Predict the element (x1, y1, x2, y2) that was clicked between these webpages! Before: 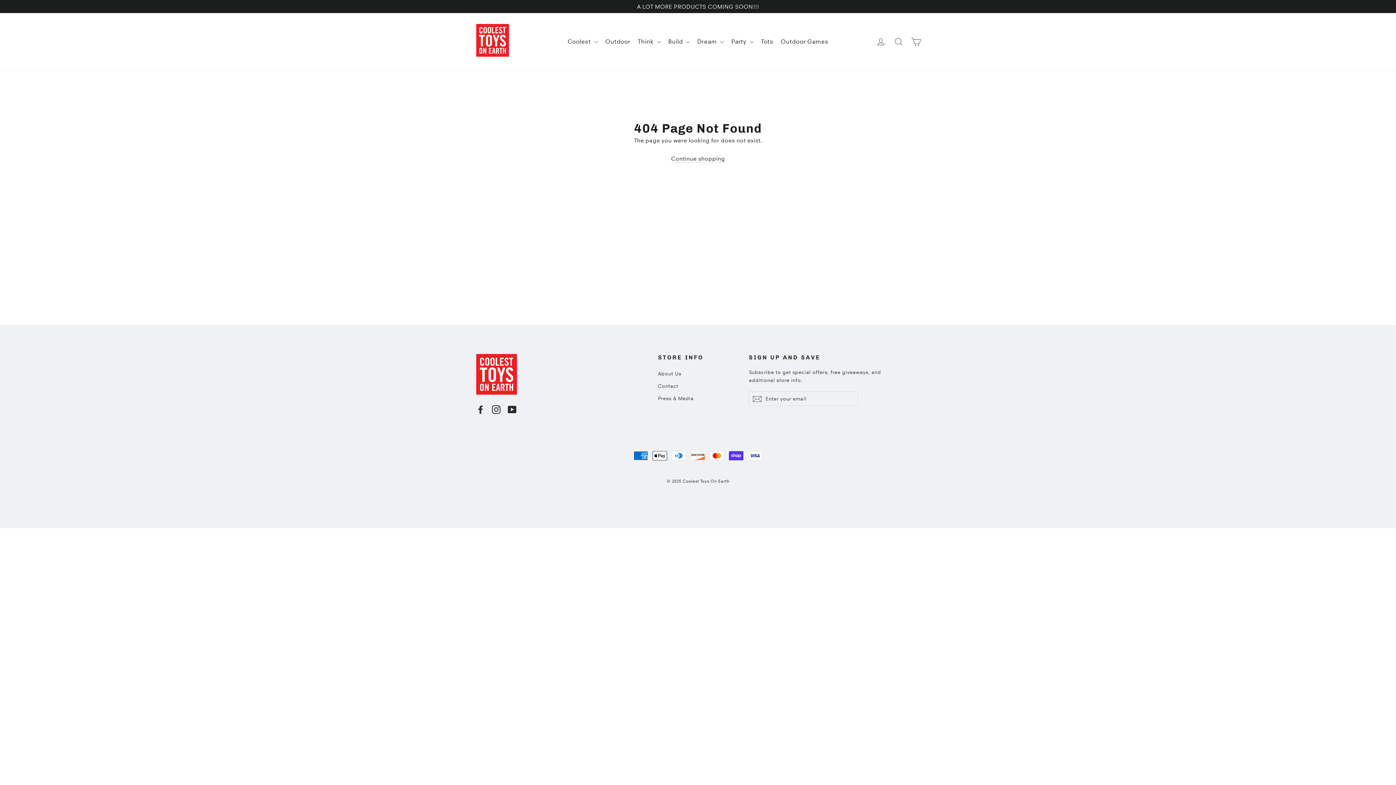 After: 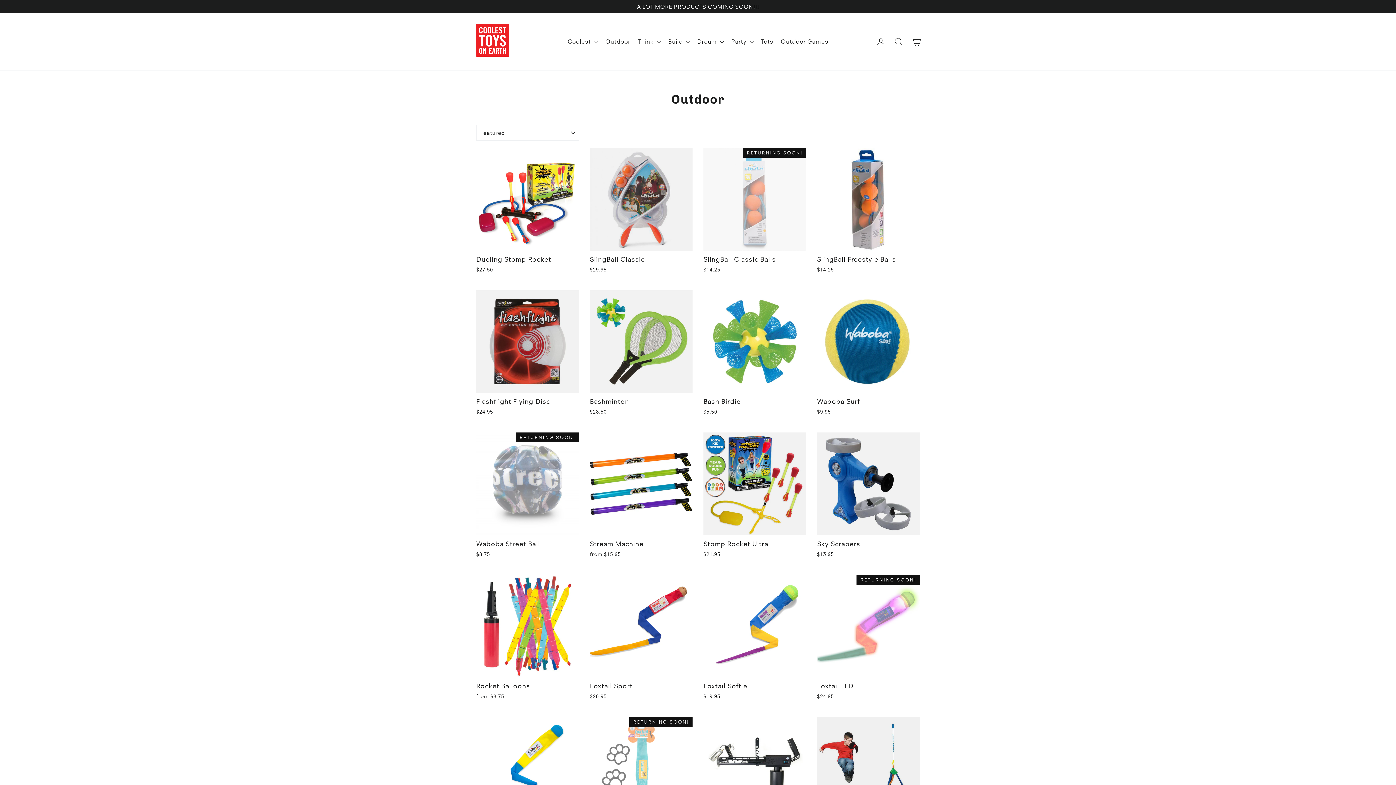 Action: bbox: (602, 34, 633, 49) label: Outdoor